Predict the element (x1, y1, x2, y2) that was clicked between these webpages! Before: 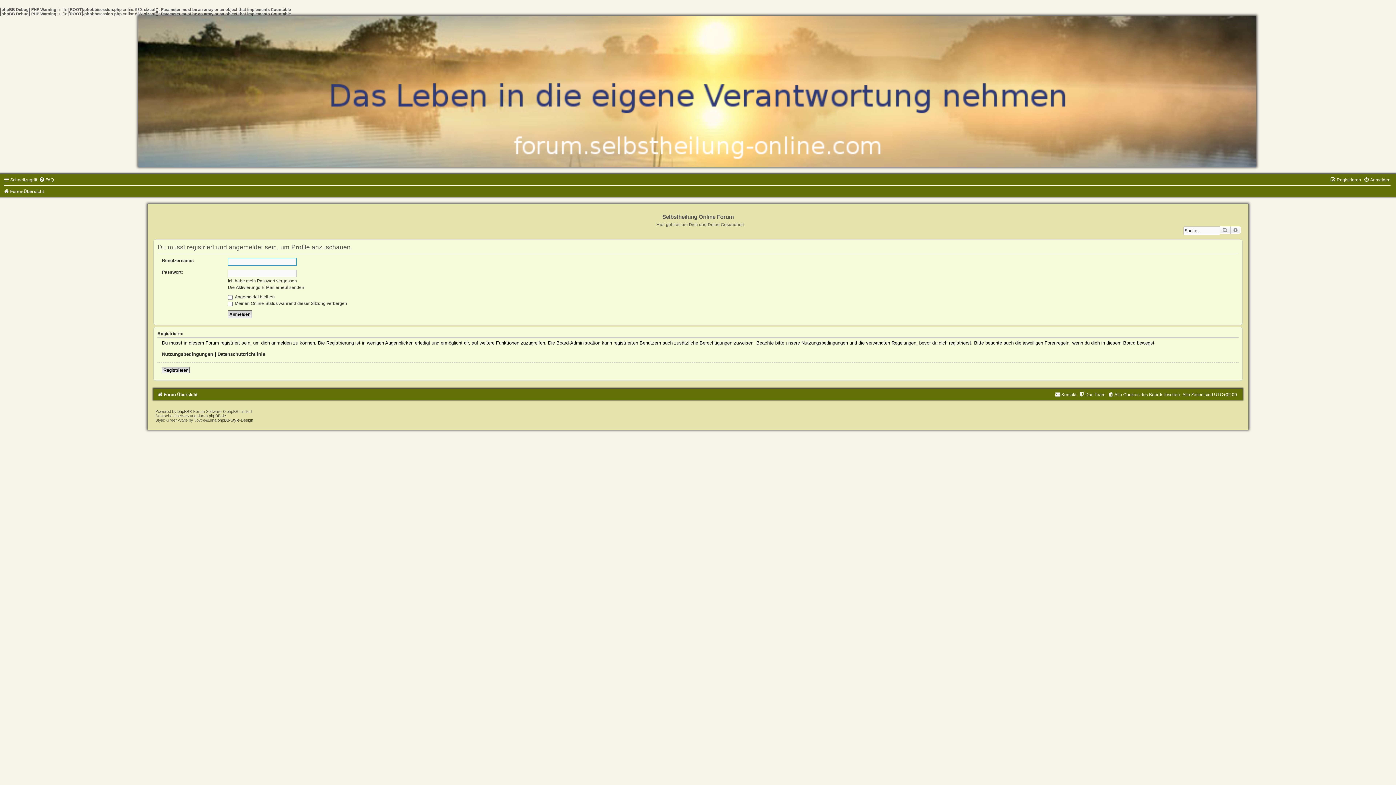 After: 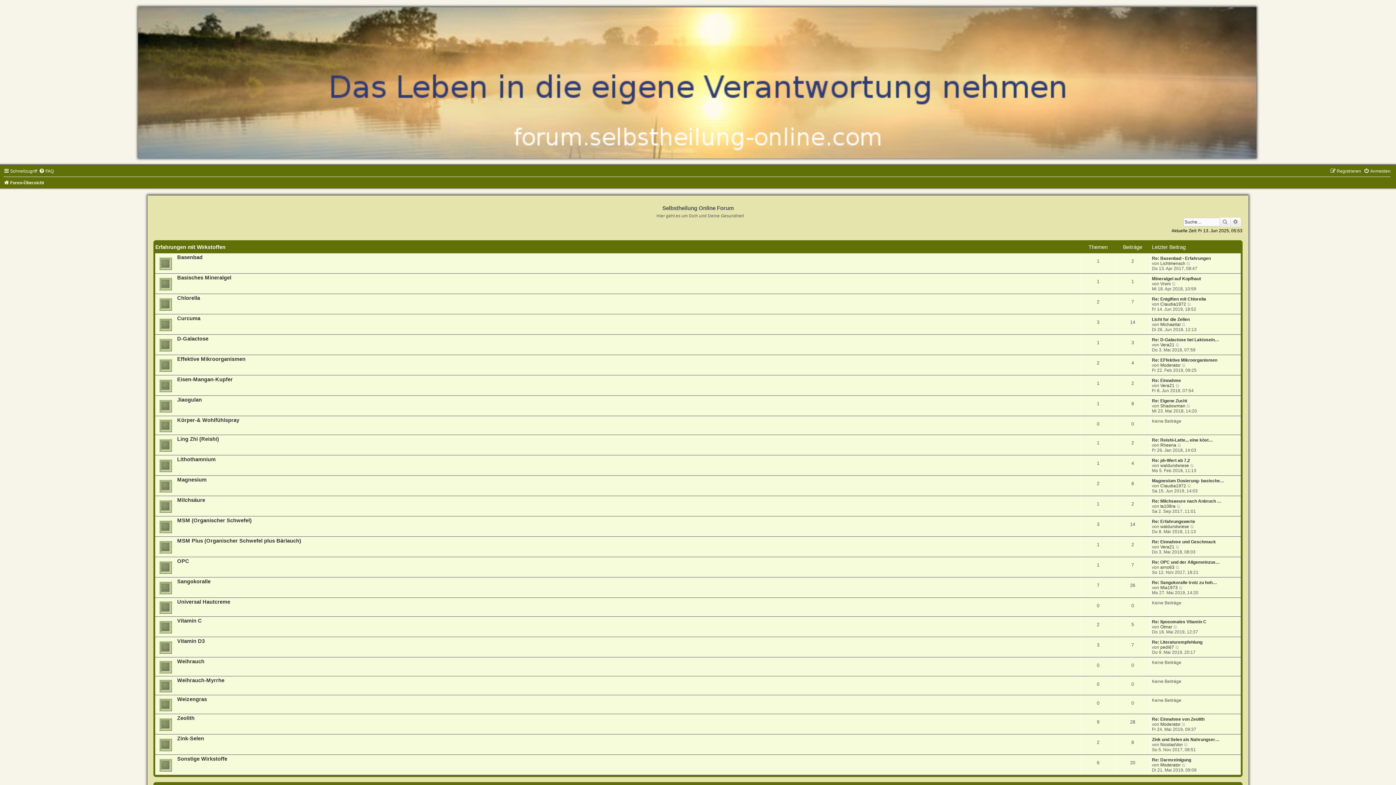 Action: label: Foren-Übersicht bbox: (157, 392, 197, 397)